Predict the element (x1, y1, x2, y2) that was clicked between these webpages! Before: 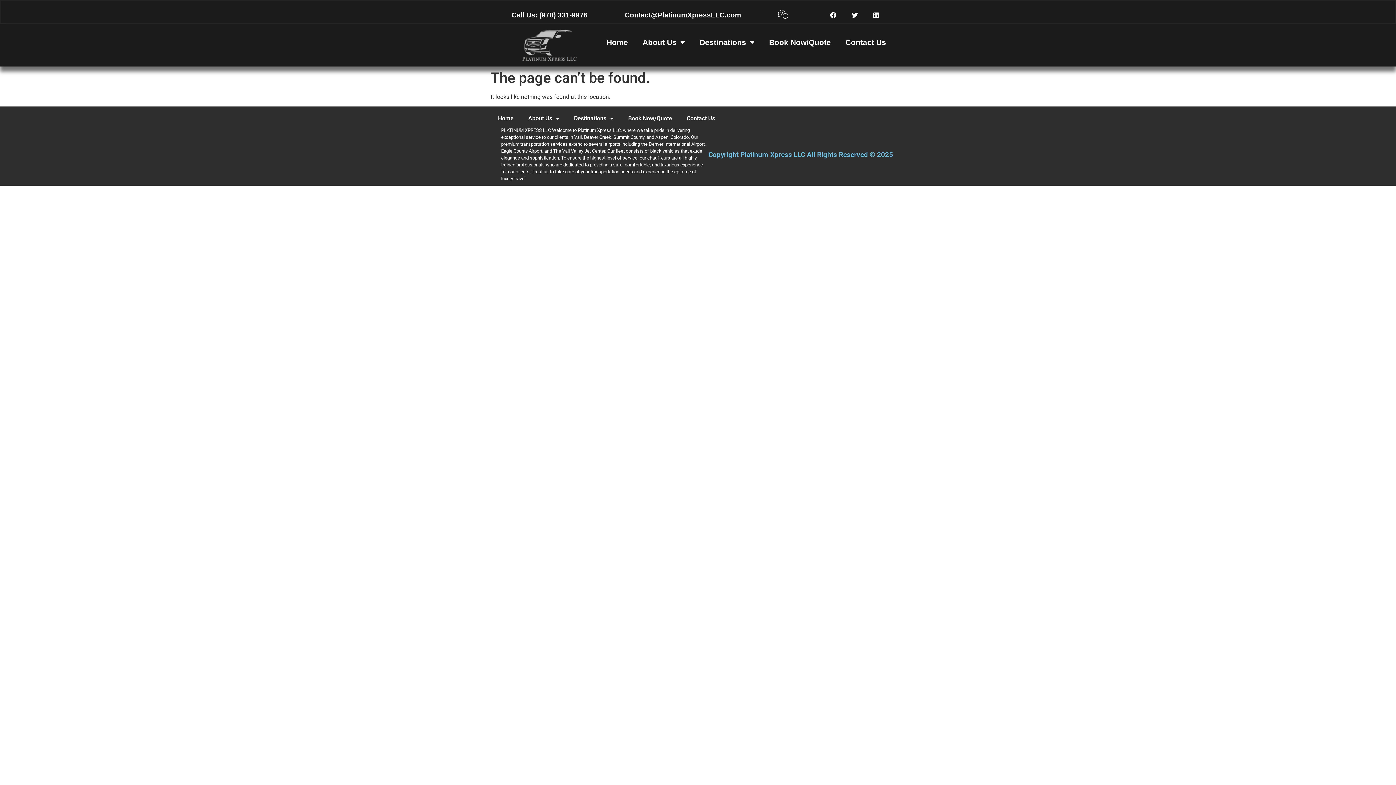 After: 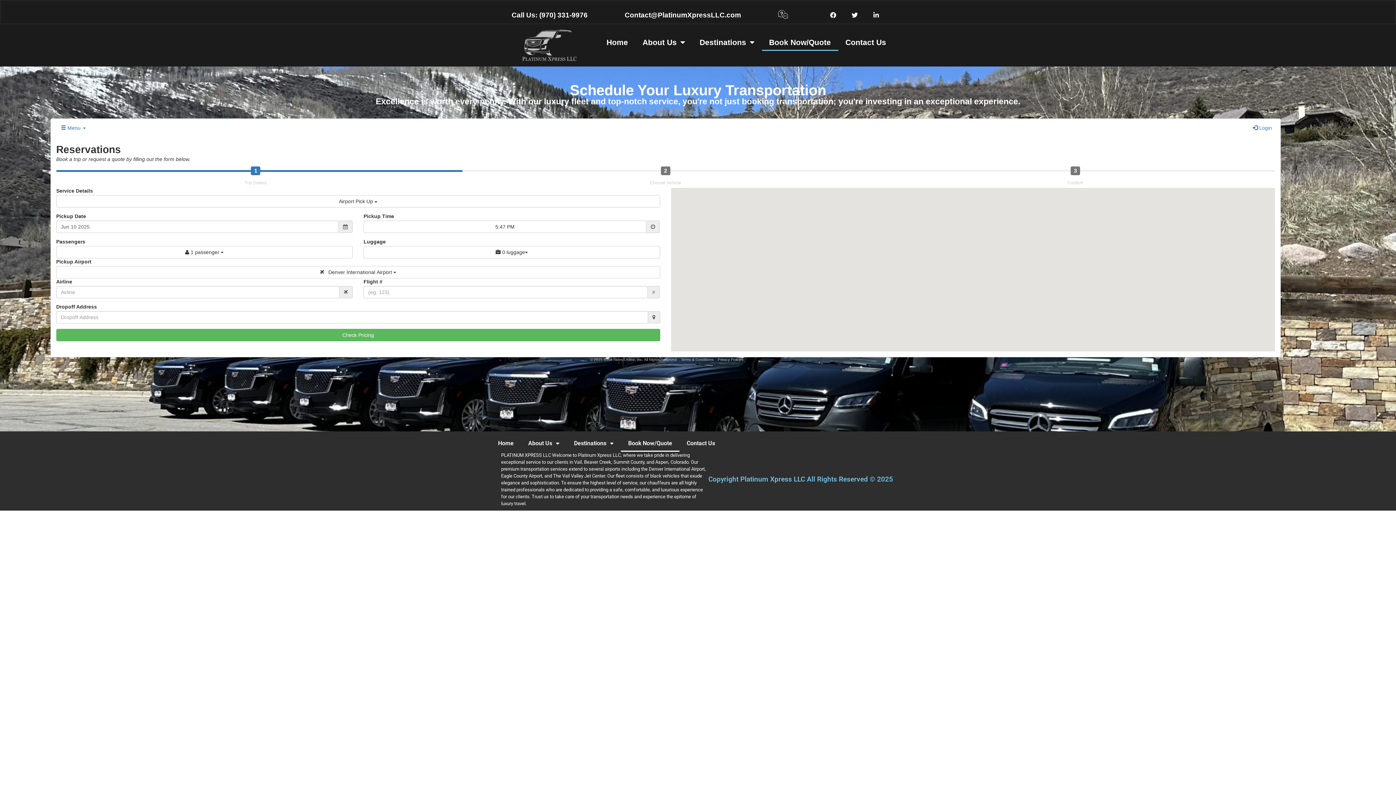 Action: bbox: (762, 34, 838, 51) label: Book Now/Quote